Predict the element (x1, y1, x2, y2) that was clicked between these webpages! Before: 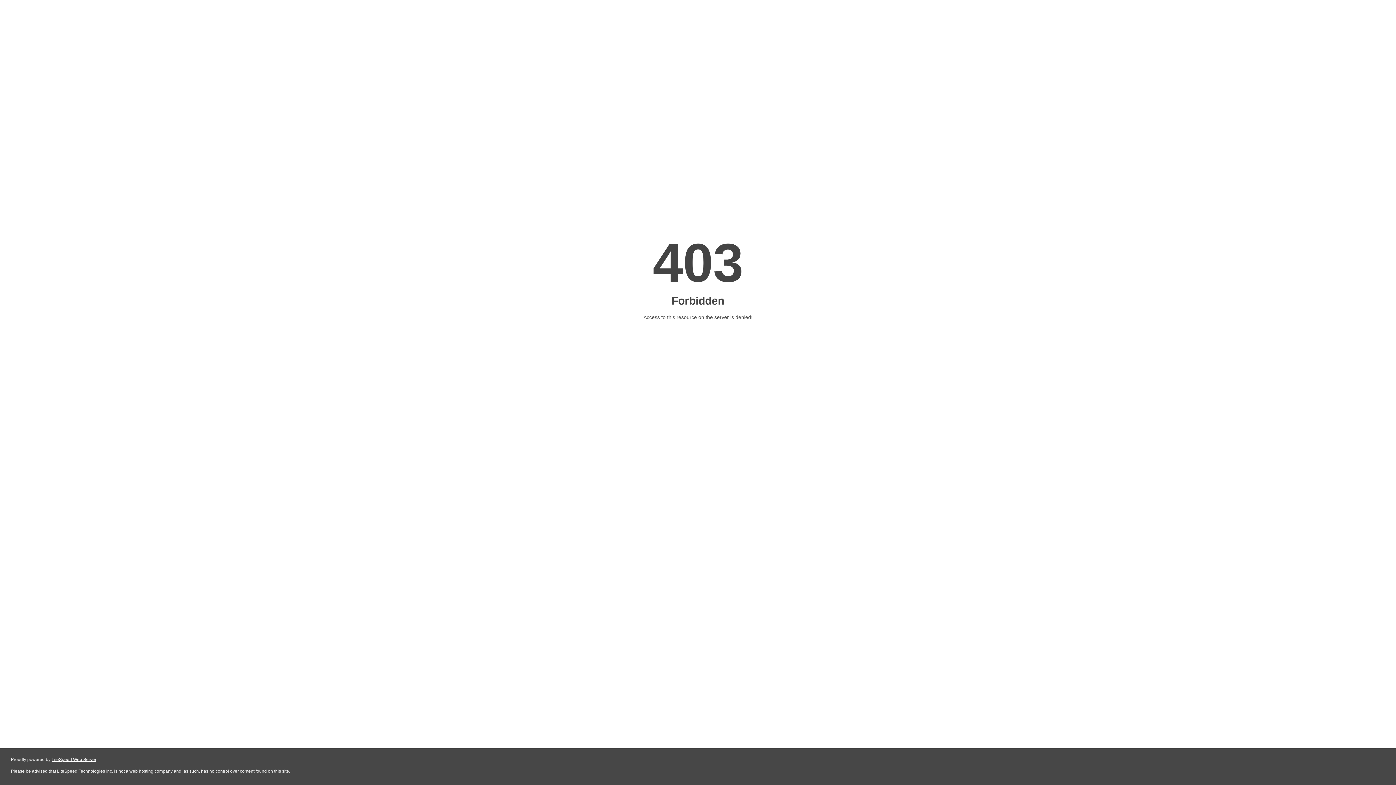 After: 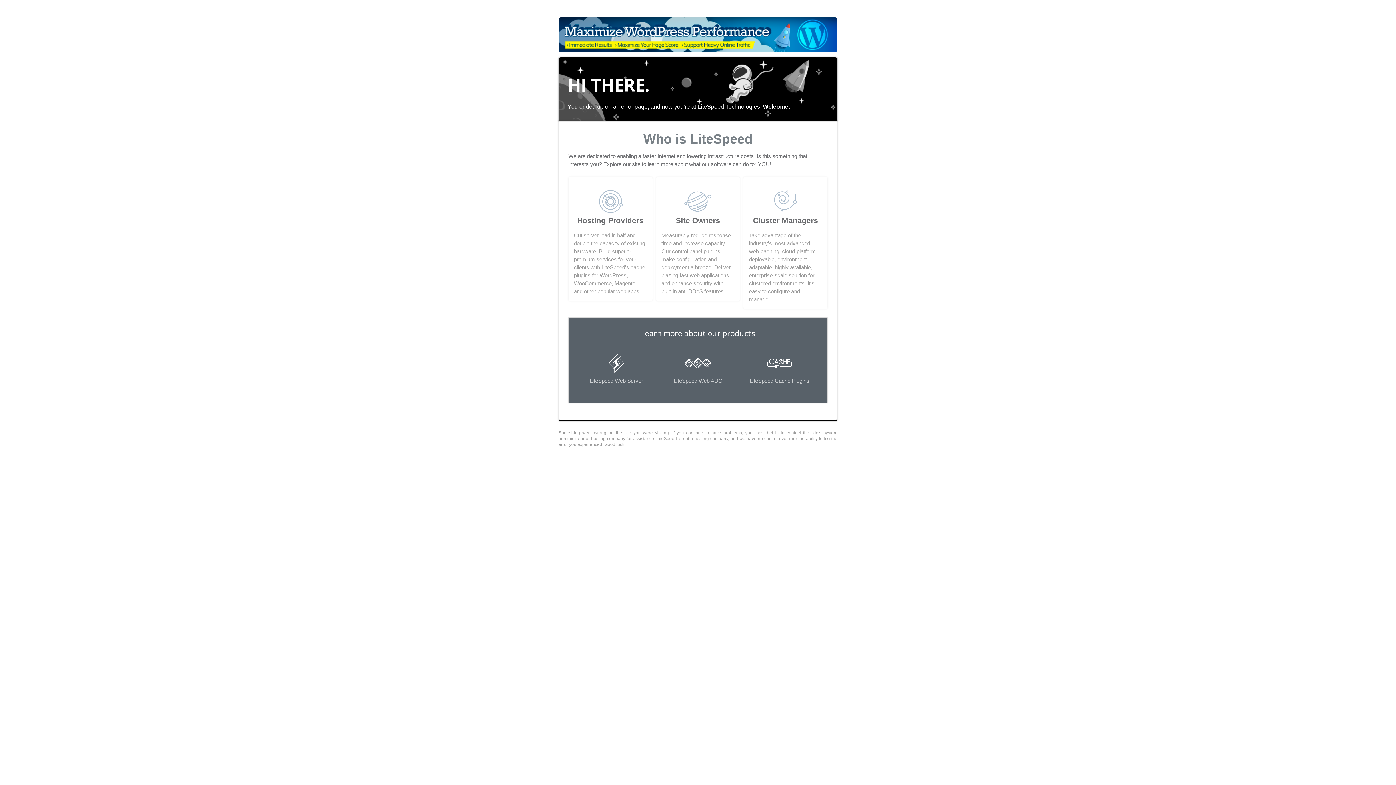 Action: label: LiteSpeed Web Server bbox: (51, 757, 96, 762)